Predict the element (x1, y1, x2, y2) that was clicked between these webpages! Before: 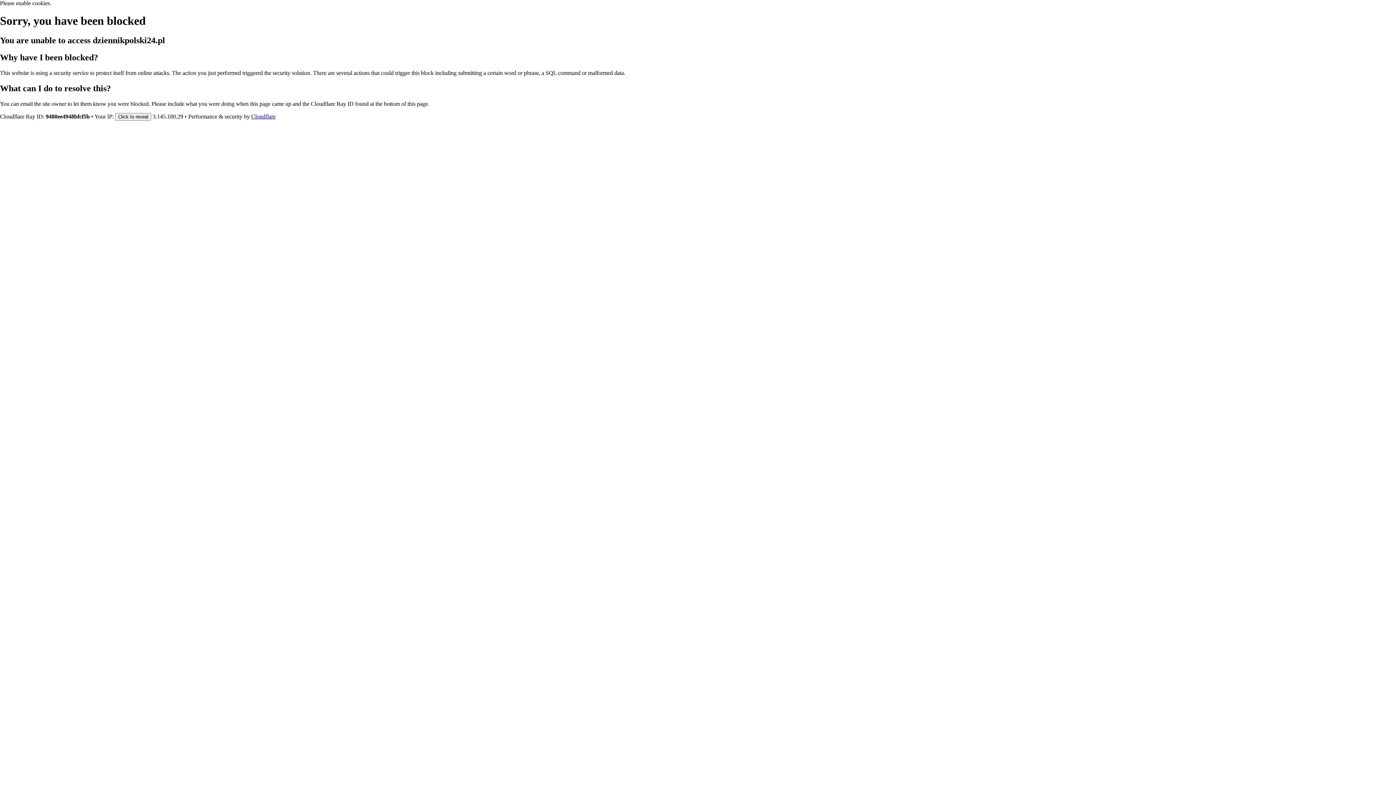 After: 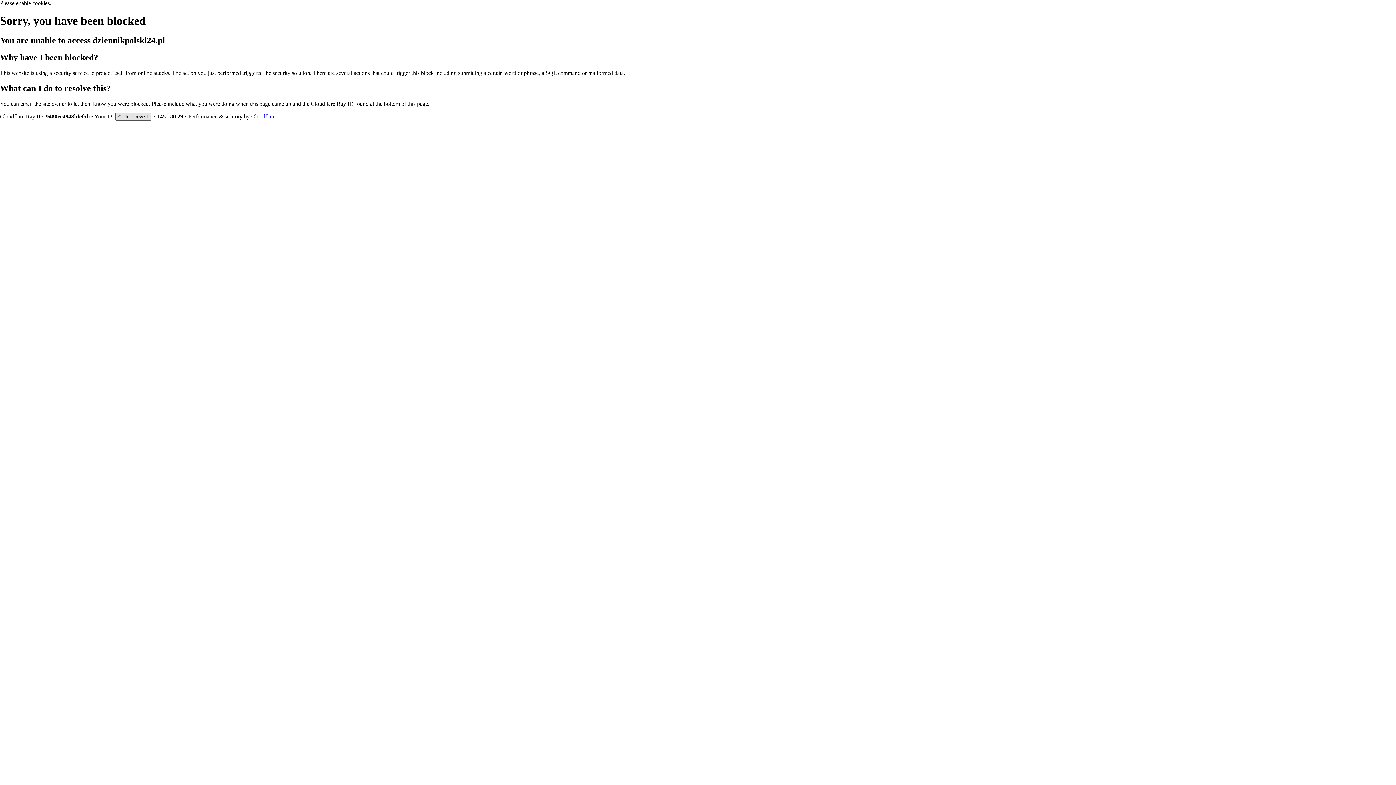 Action: bbox: (115, 112, 151, 120) label: Click to reveal